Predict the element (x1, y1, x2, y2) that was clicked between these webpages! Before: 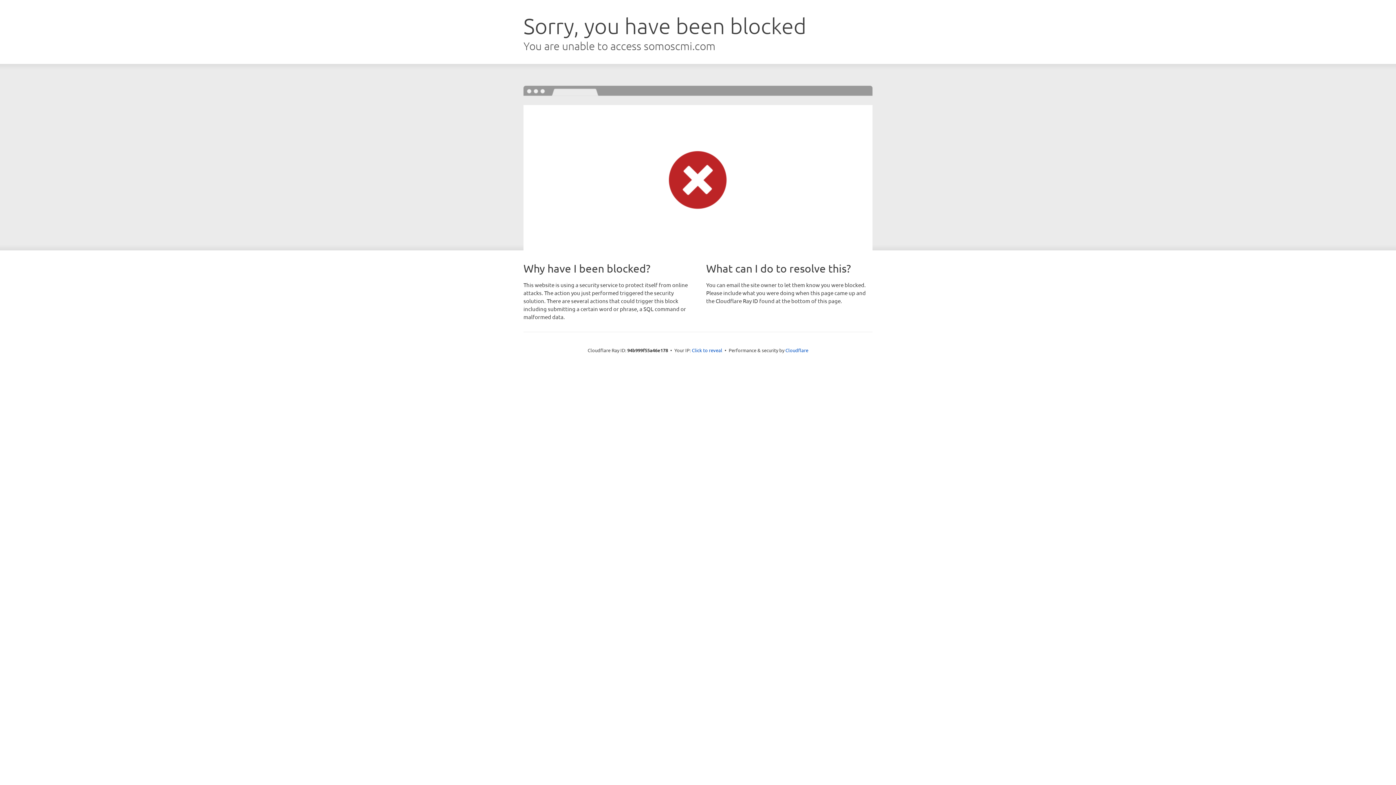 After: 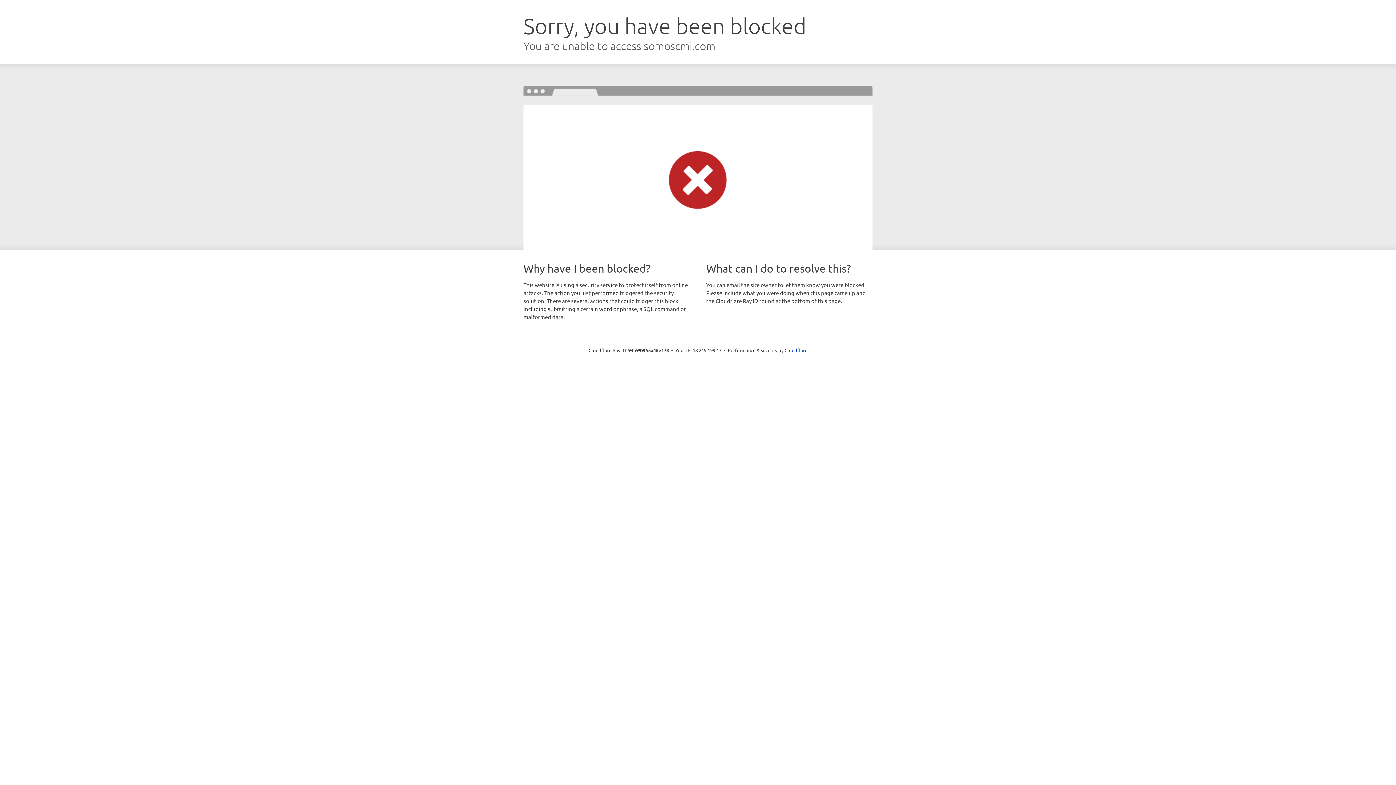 Action: label: Click to reveal bbox: (692, 346, 722, 353)